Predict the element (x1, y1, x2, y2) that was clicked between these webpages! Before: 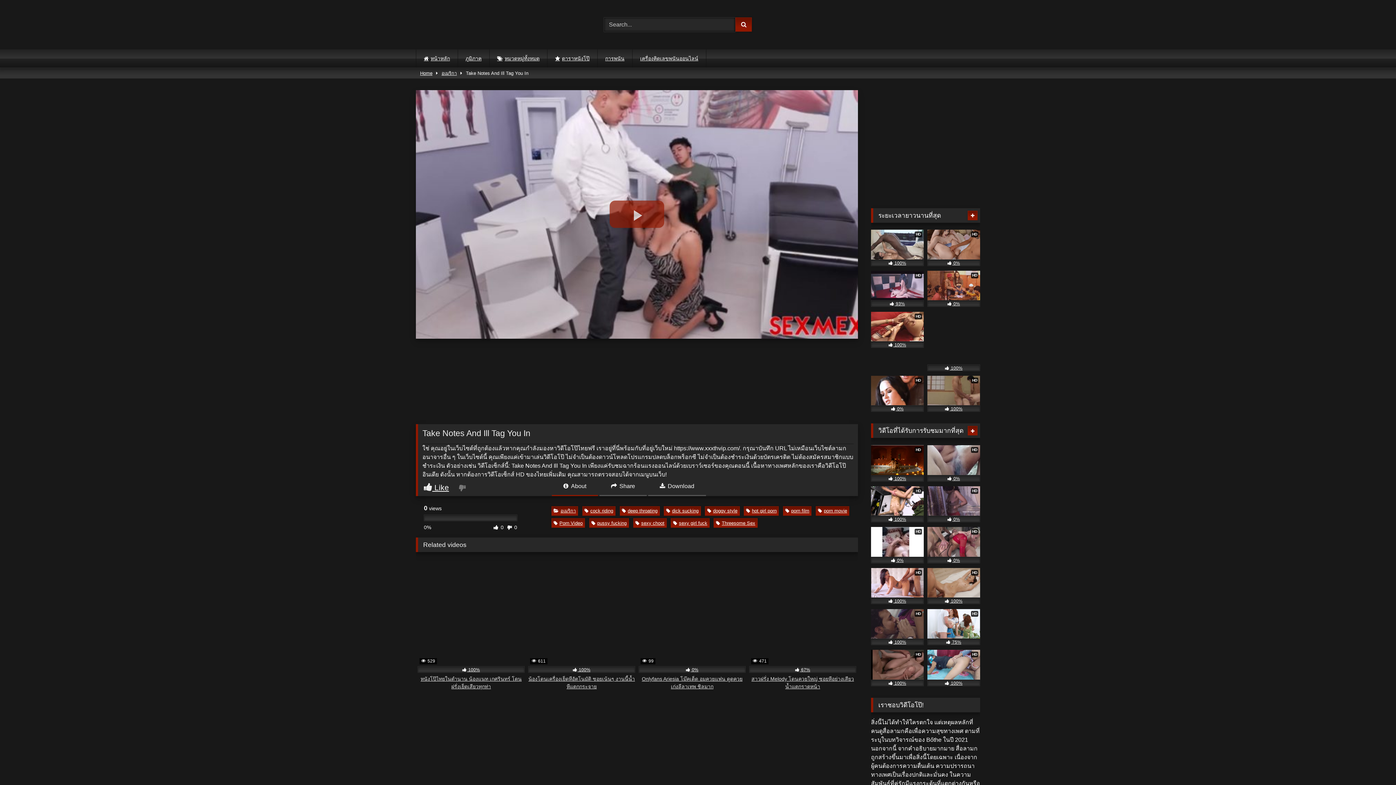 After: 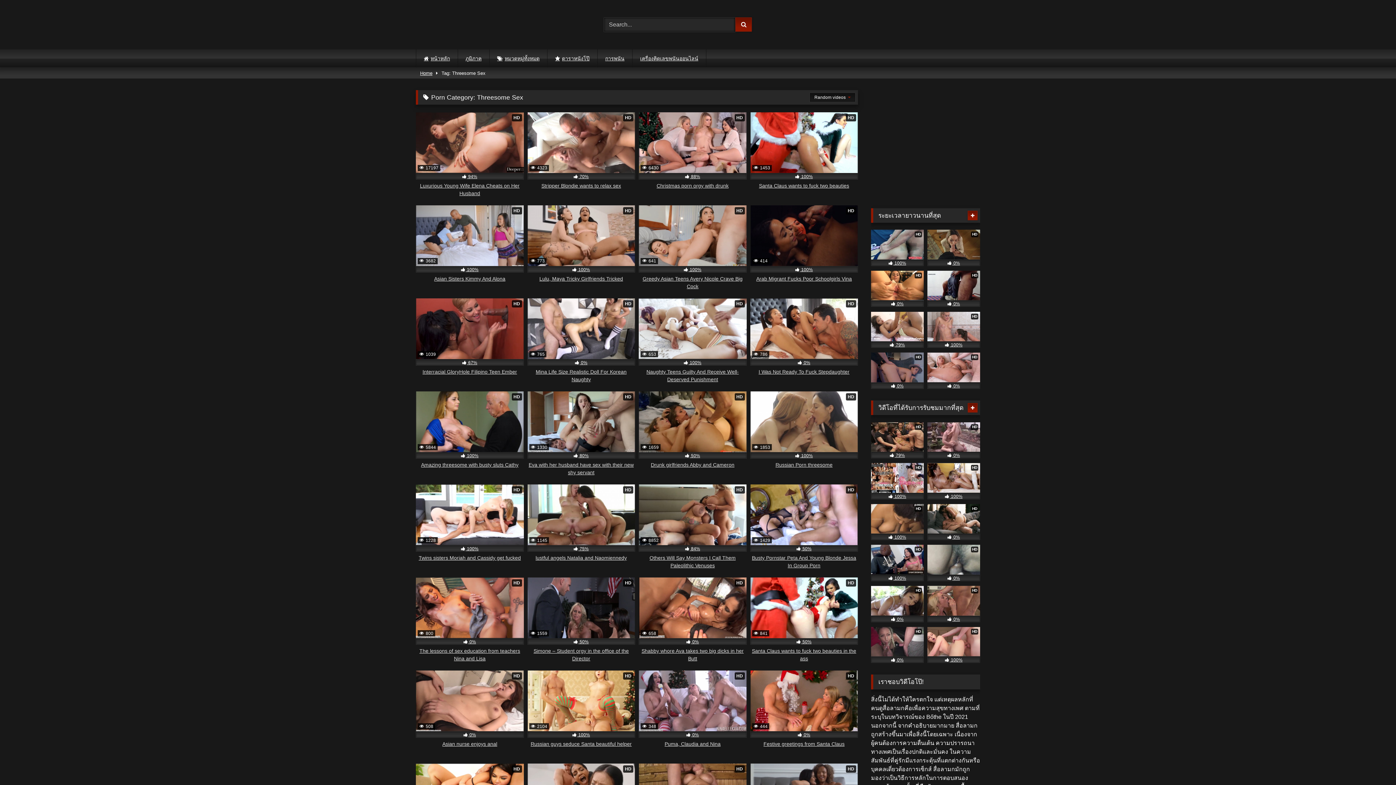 Action: label: Threesome Sex bbox: (713, 518, 757, 528)